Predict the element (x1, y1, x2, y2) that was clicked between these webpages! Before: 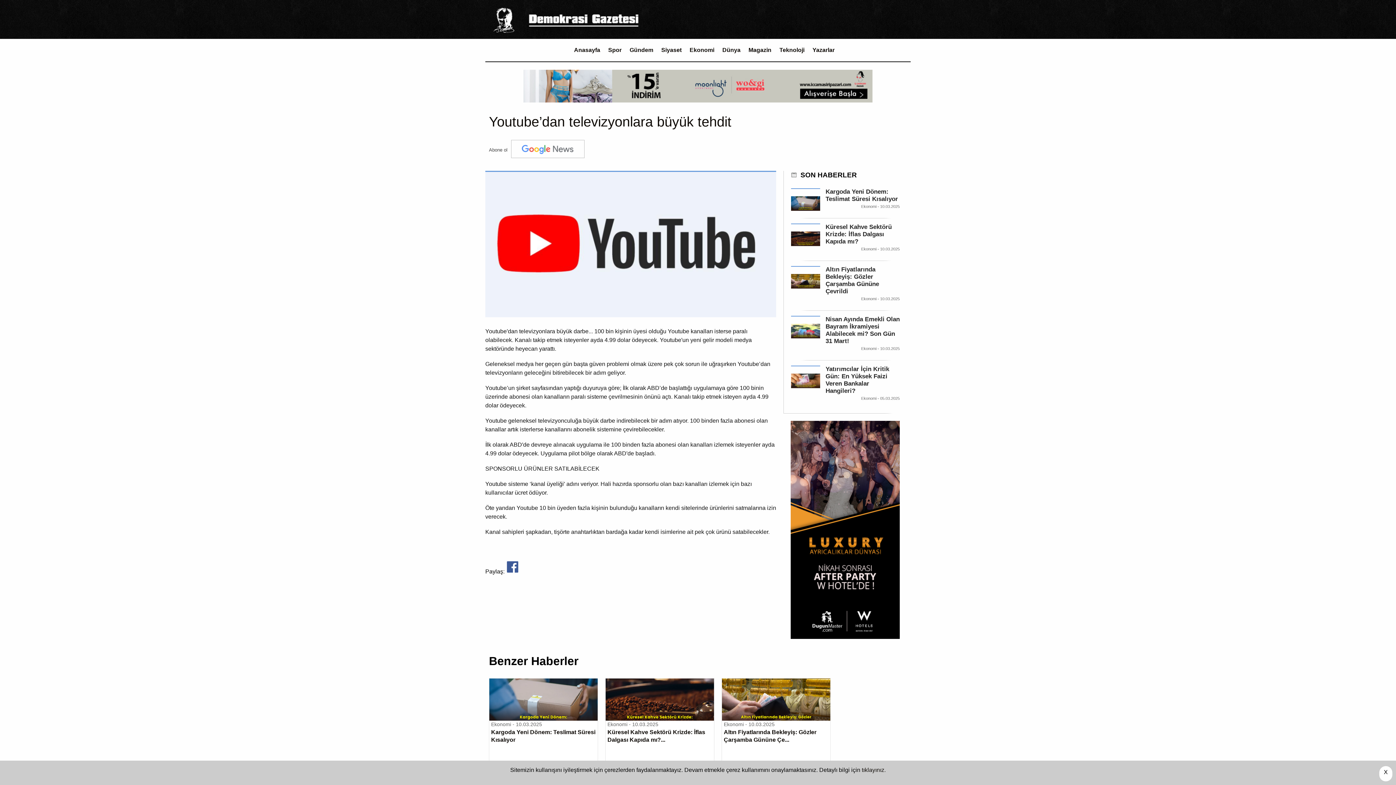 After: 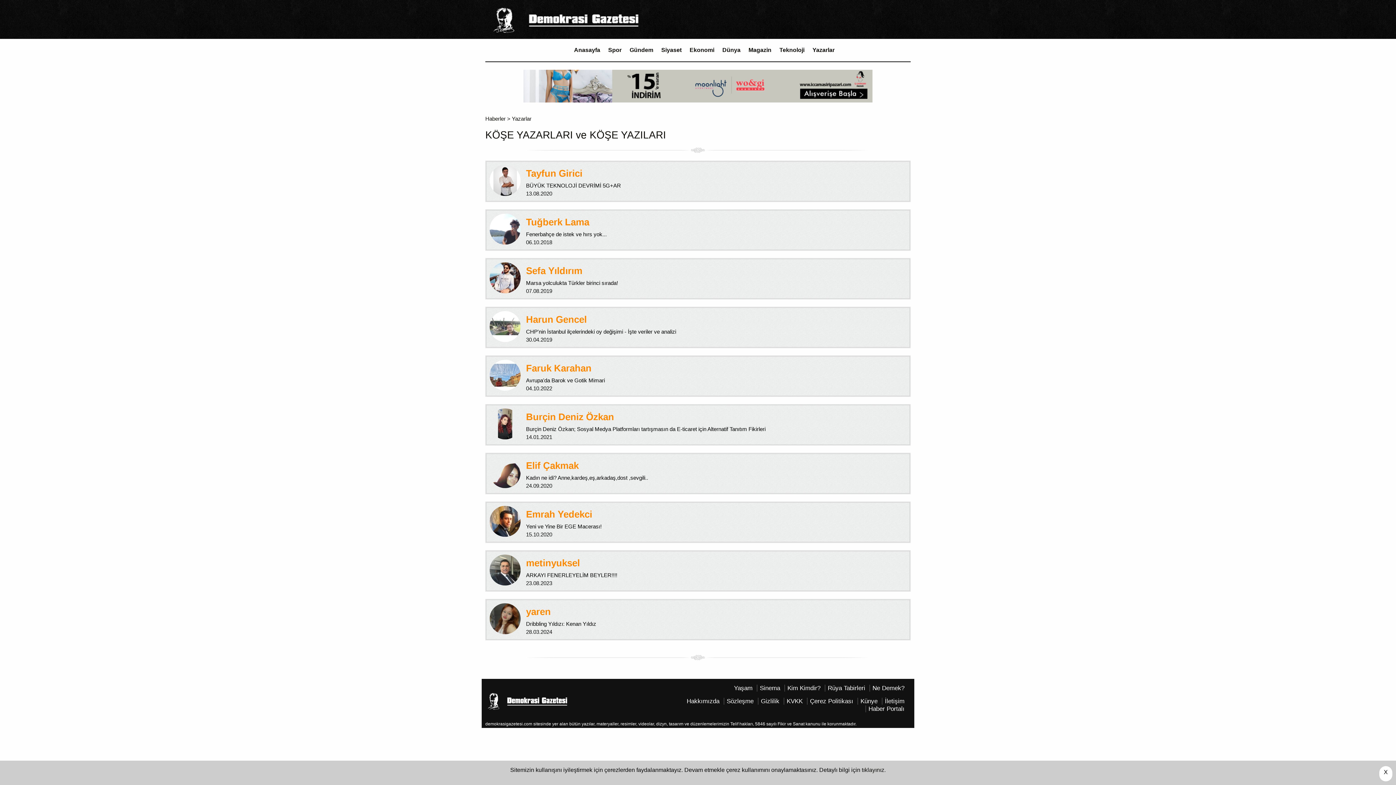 Action: bbox: (809, 43, 838, 57) label: Yazarlar